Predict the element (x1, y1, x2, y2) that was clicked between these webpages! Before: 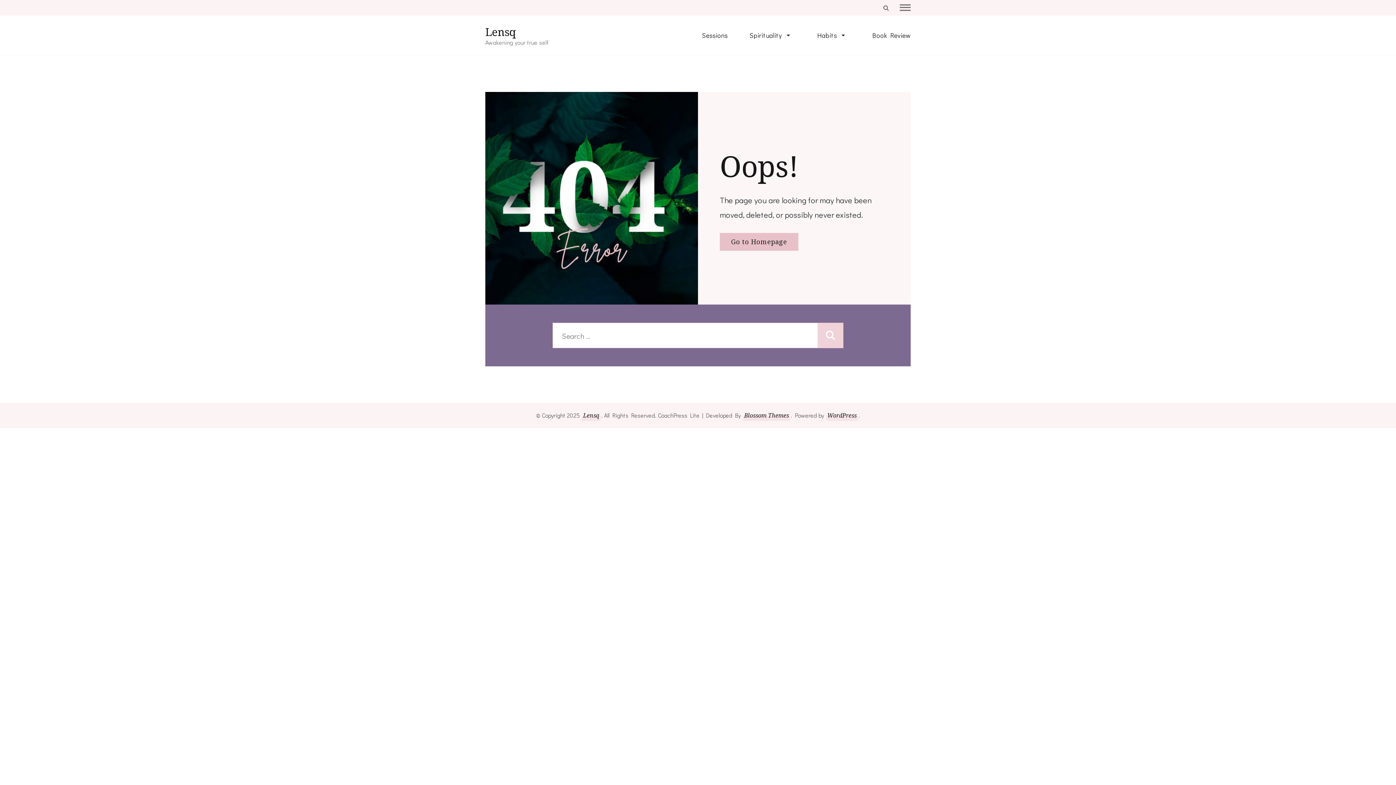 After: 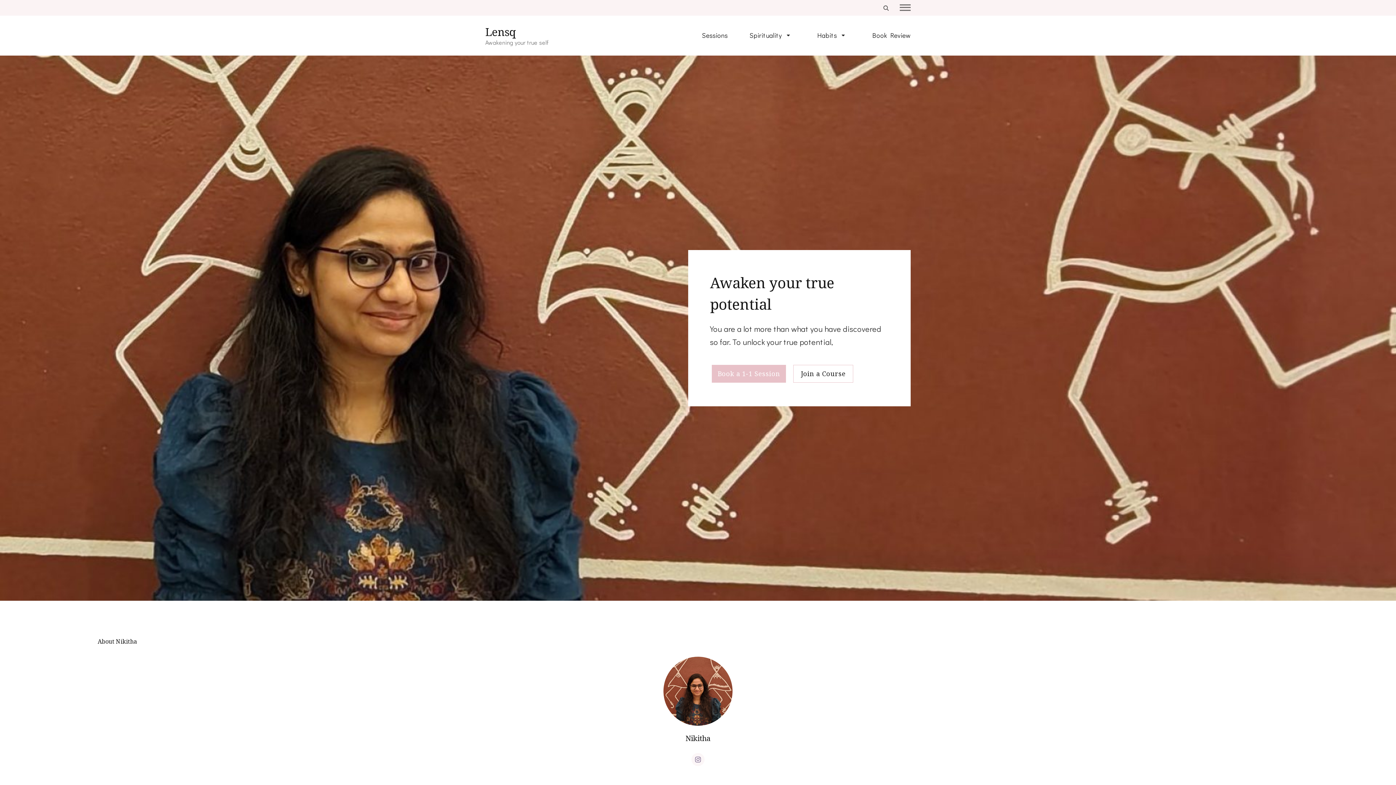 Action: label: Lensq bbox: (485, 24, 516, 38)